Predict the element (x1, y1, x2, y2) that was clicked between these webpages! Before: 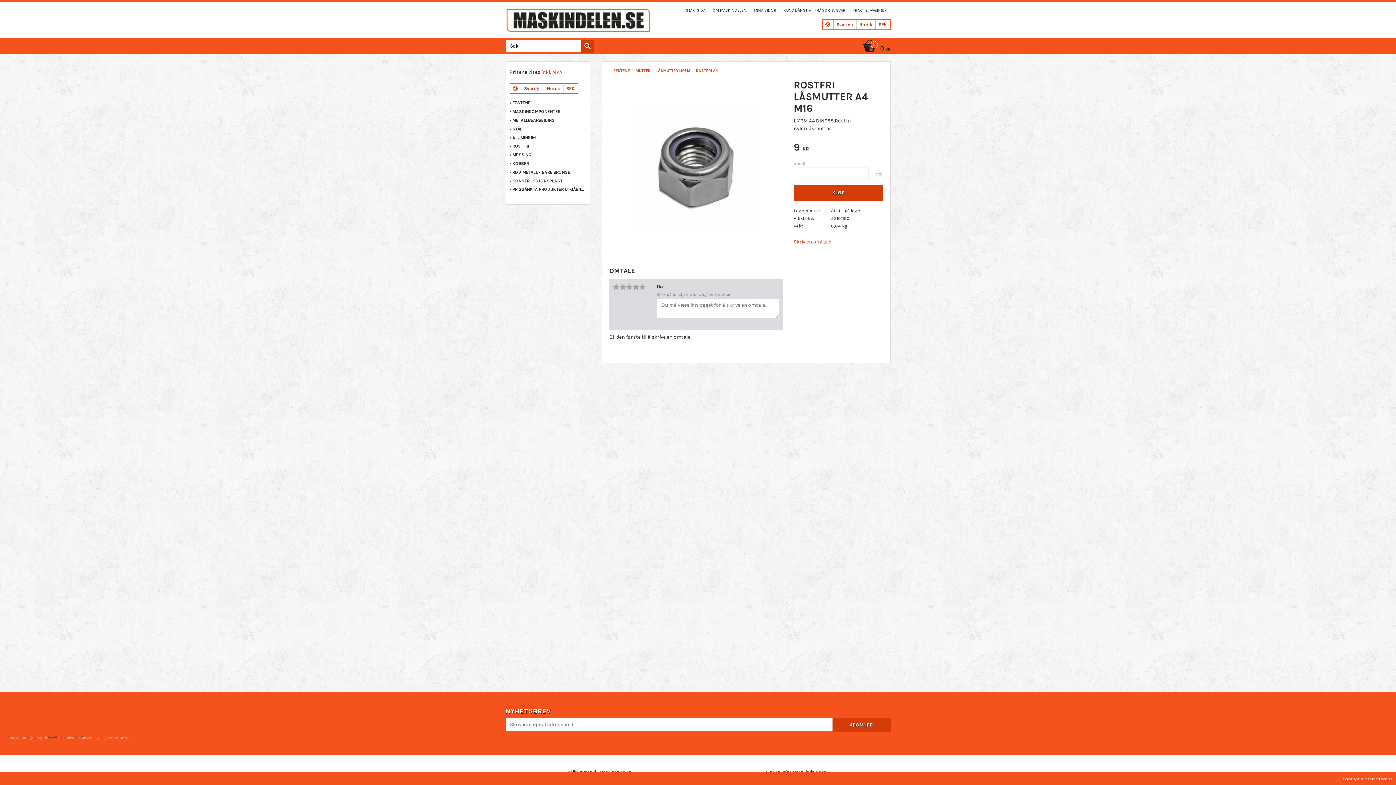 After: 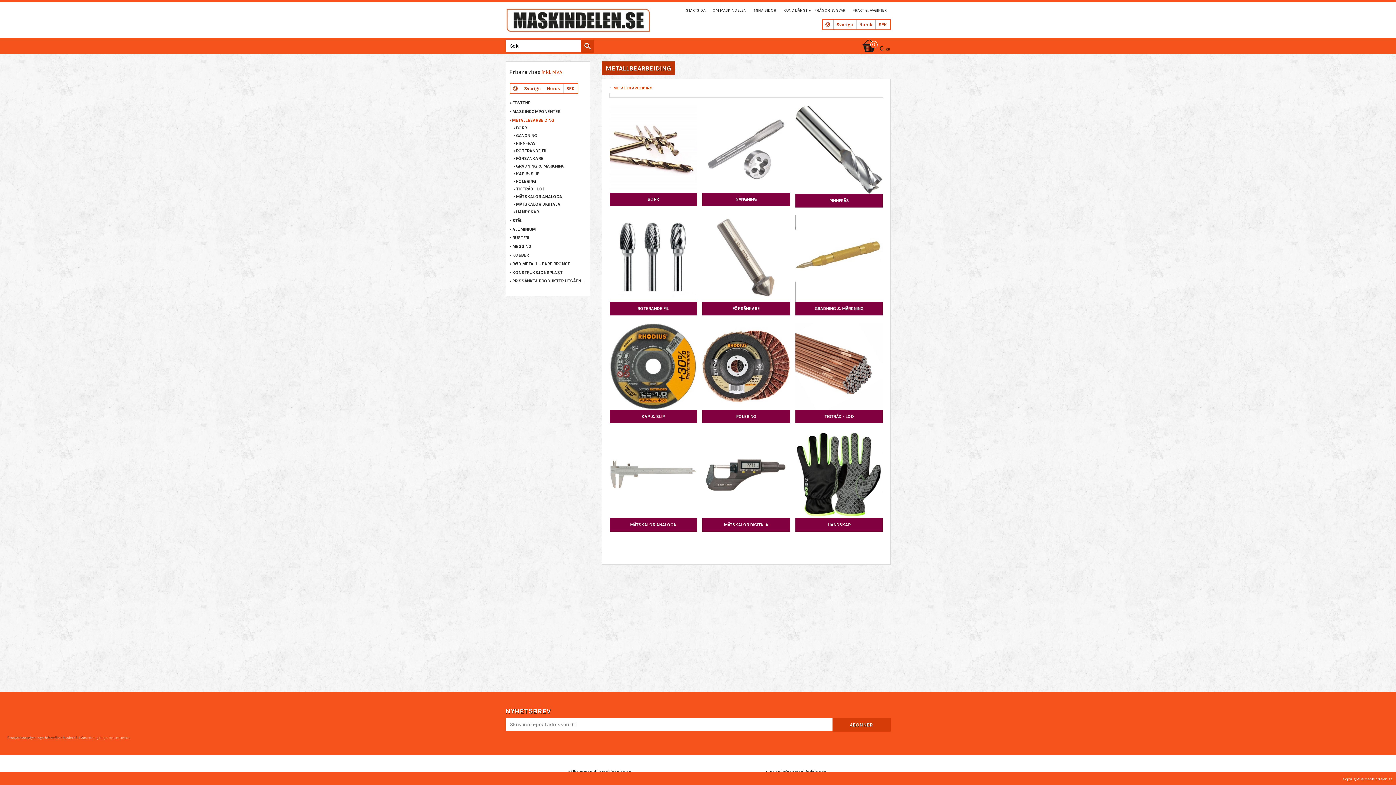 Action: bbox: (509, 116, 586, 124) label: METALLBEARBEIDING